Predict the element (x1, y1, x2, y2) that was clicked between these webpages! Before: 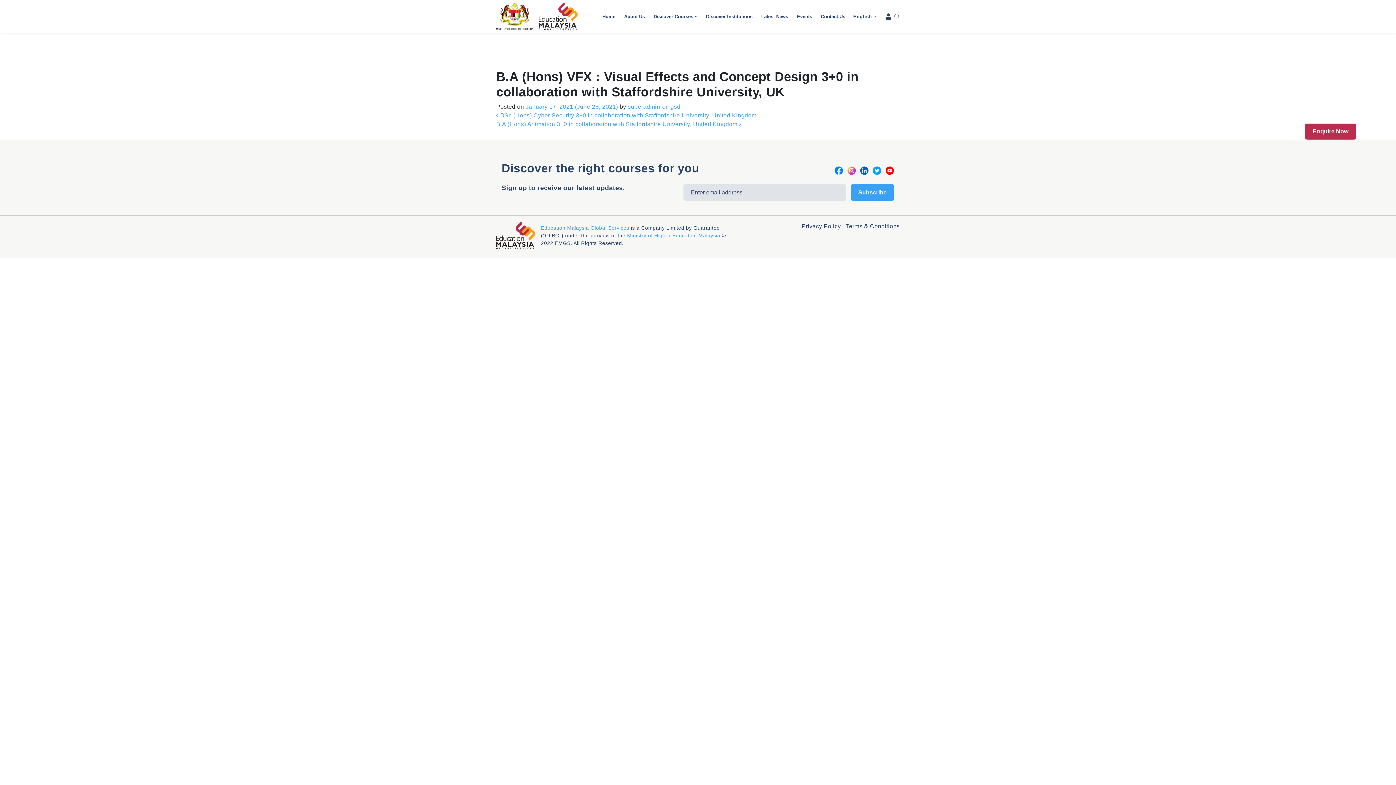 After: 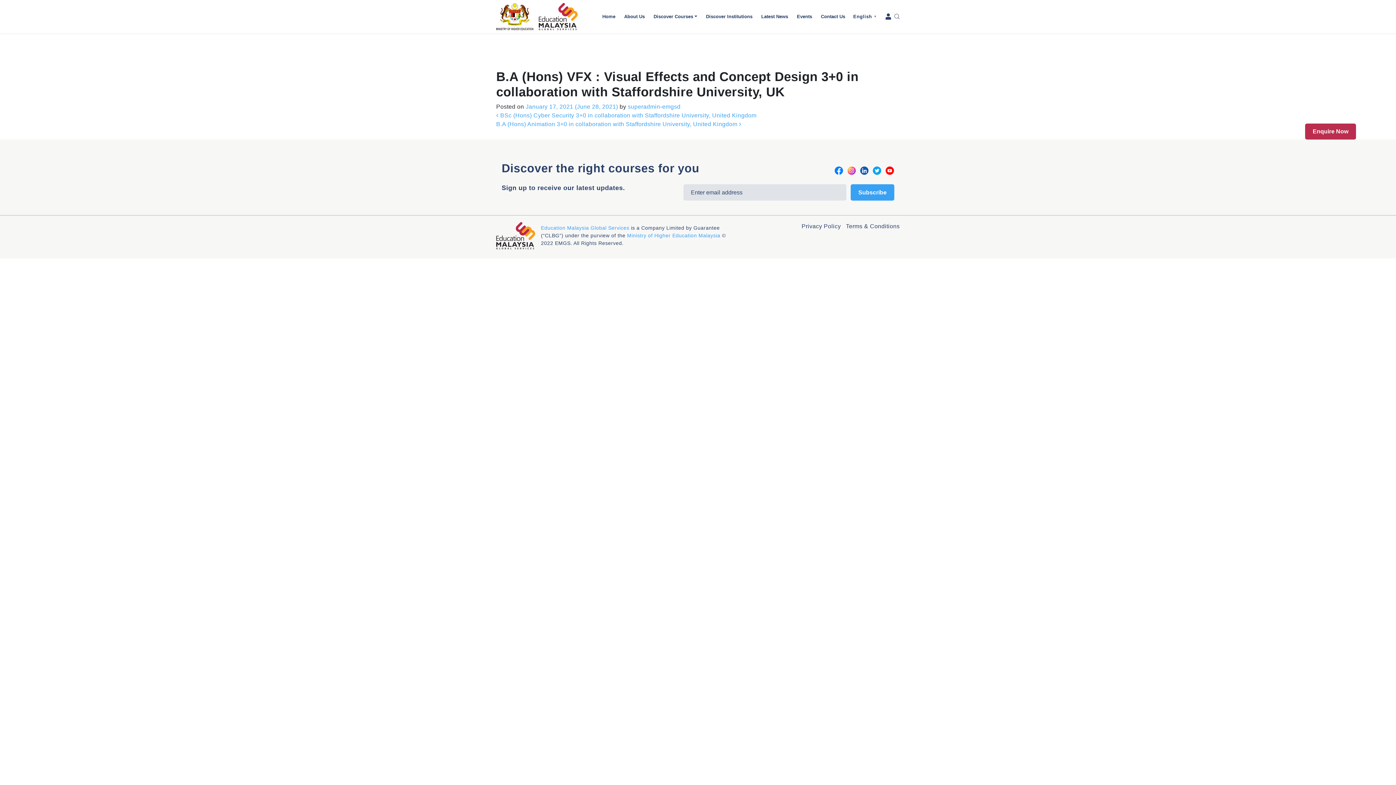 Action: bbox: (872, 166, 881, 175)